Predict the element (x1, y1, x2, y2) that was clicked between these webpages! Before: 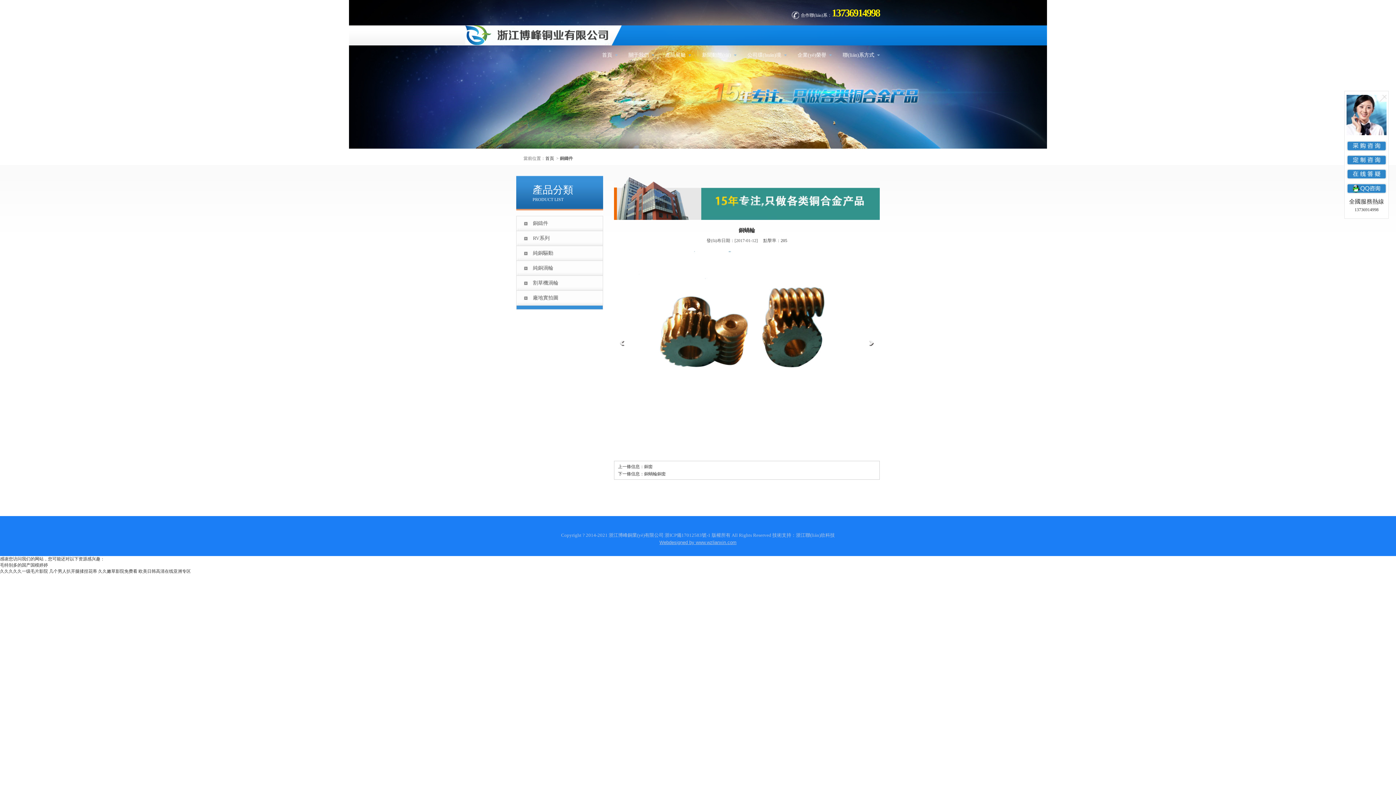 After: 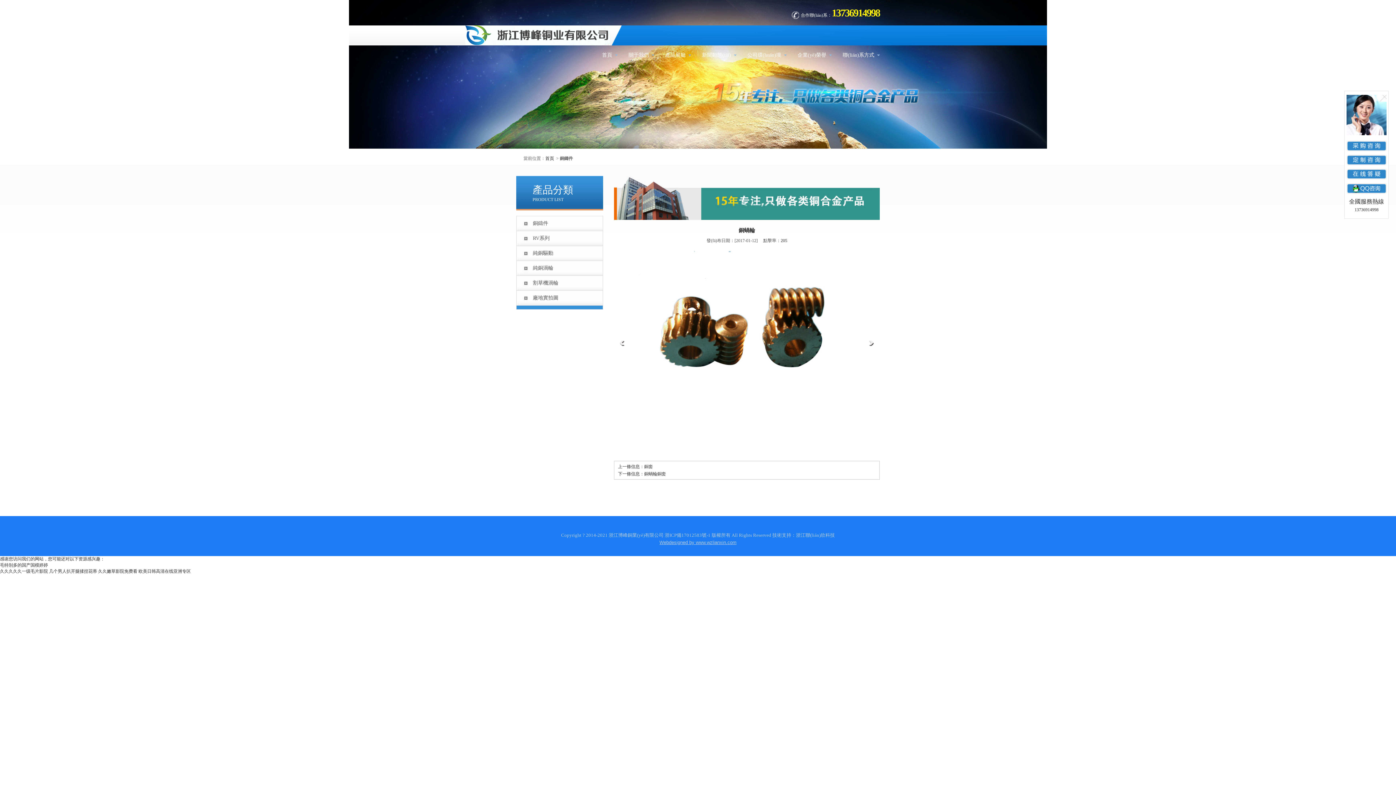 Action: bbox: (796, 532, 835, 538) label: 浙江聯(lián)欣科技